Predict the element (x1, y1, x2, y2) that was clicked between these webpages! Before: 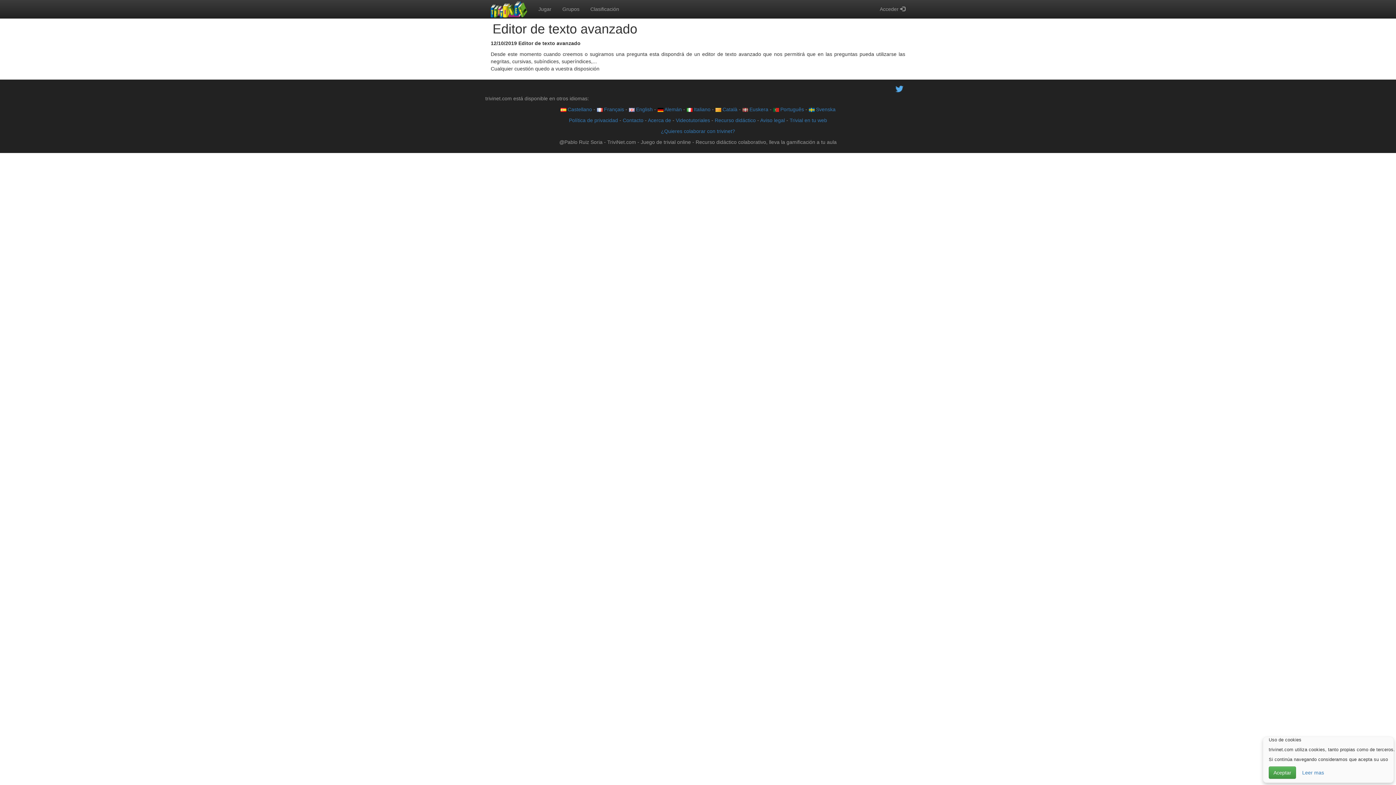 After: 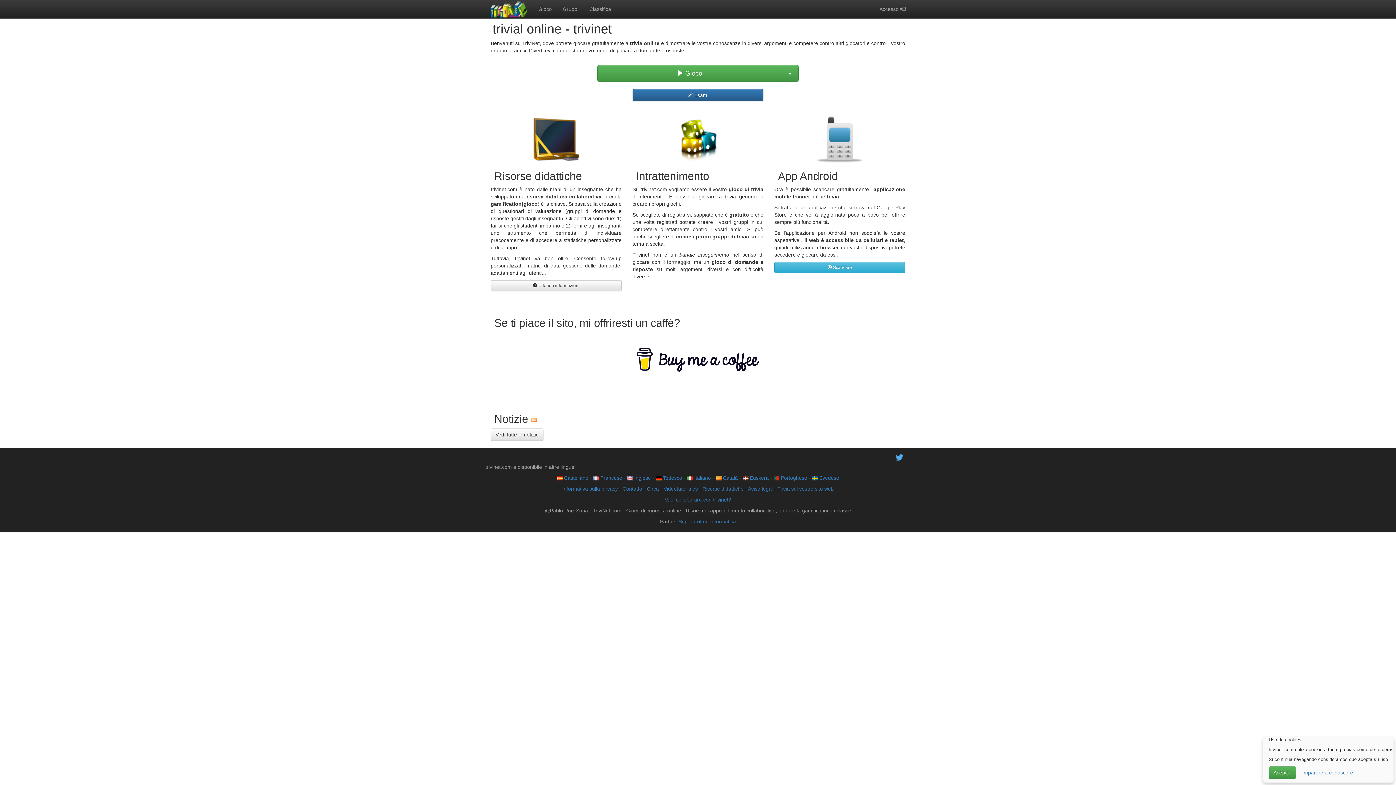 Action: bbox: (686, 106, 710, 112) label:  Italiano